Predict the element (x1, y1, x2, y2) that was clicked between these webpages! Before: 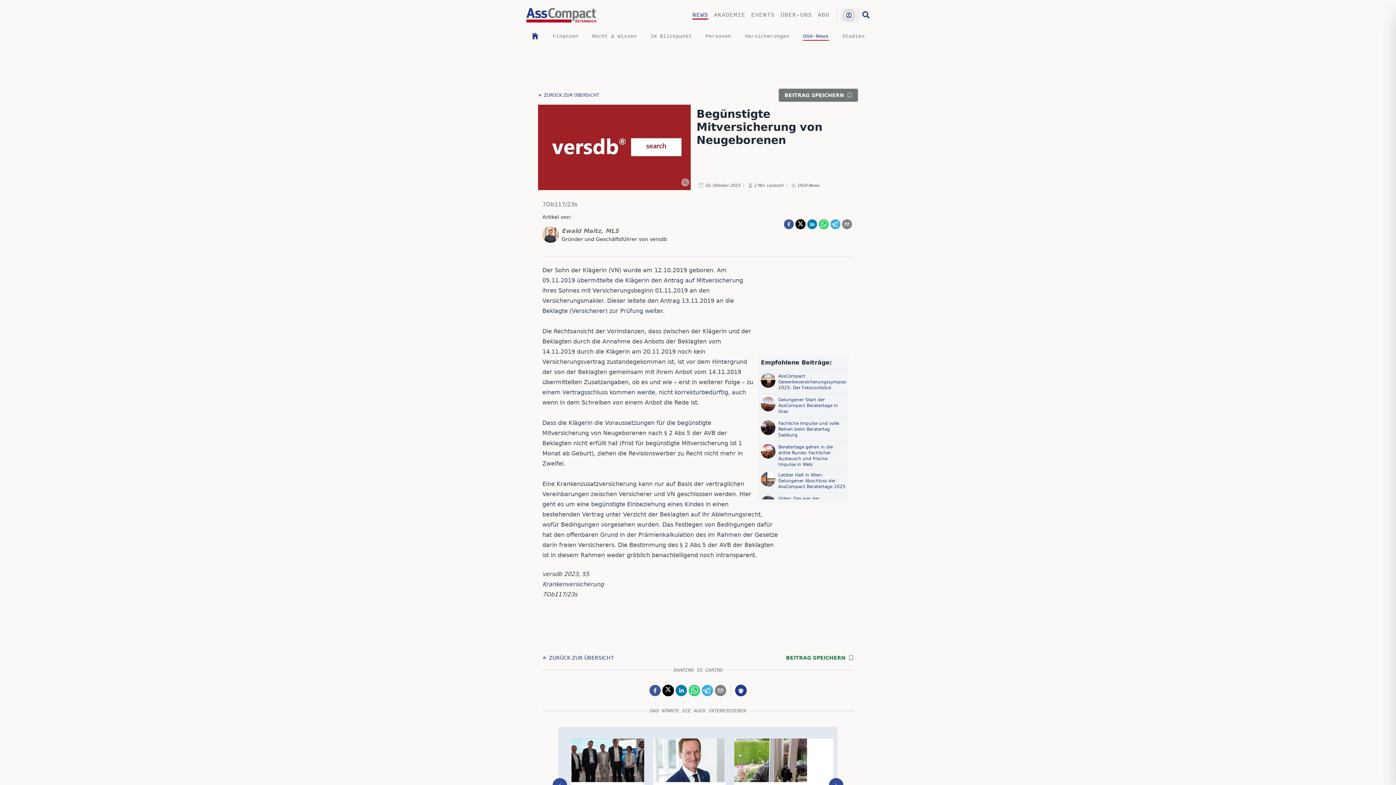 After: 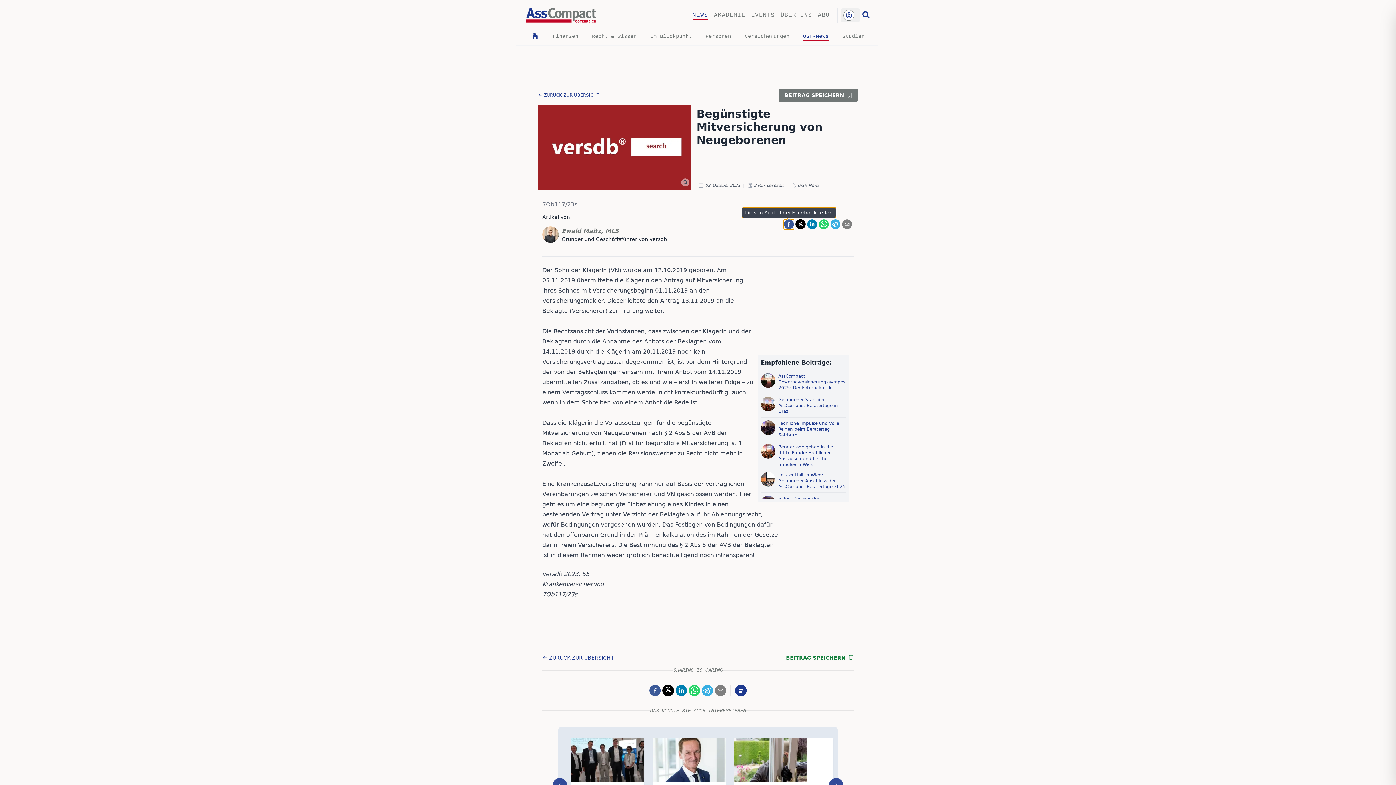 Action: label: facebook bbox: (784, 219, 794, 229)